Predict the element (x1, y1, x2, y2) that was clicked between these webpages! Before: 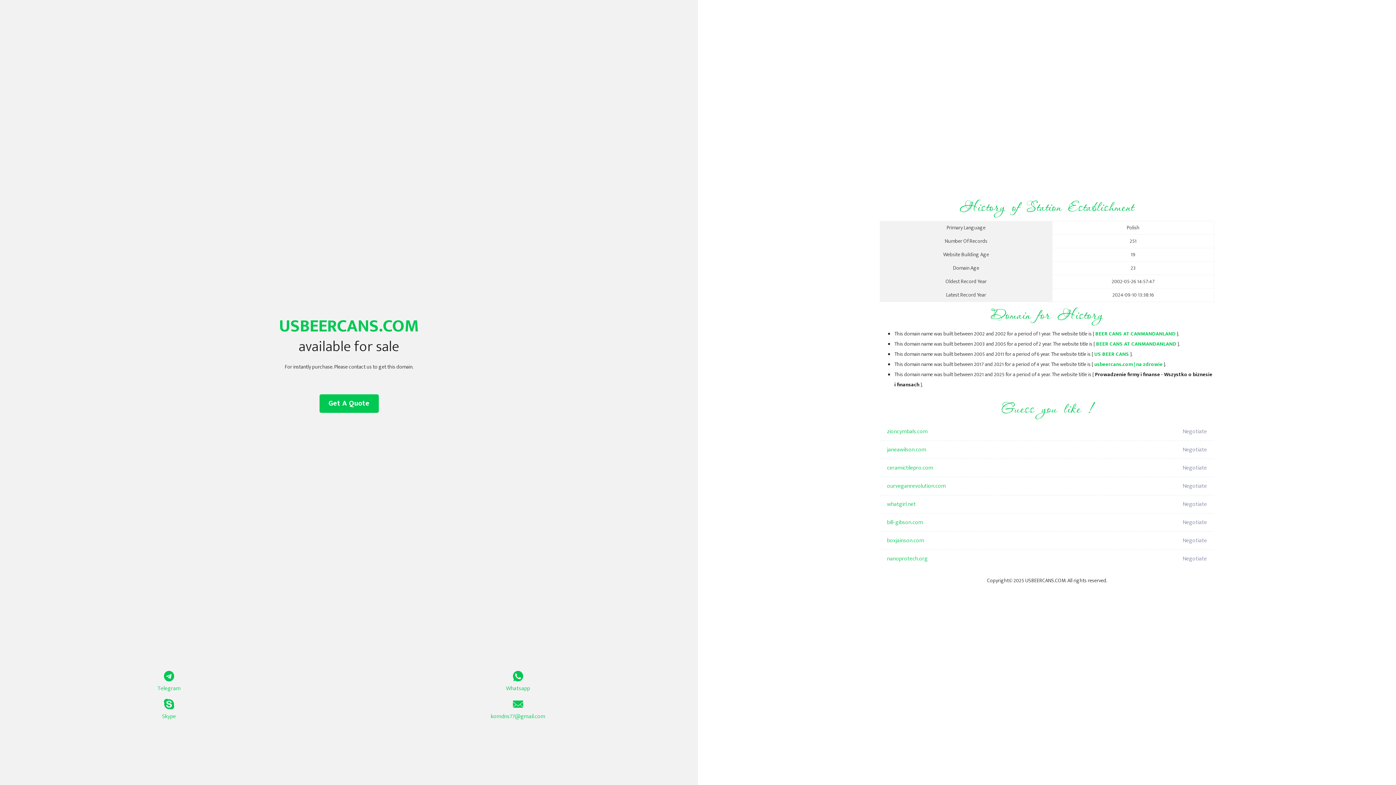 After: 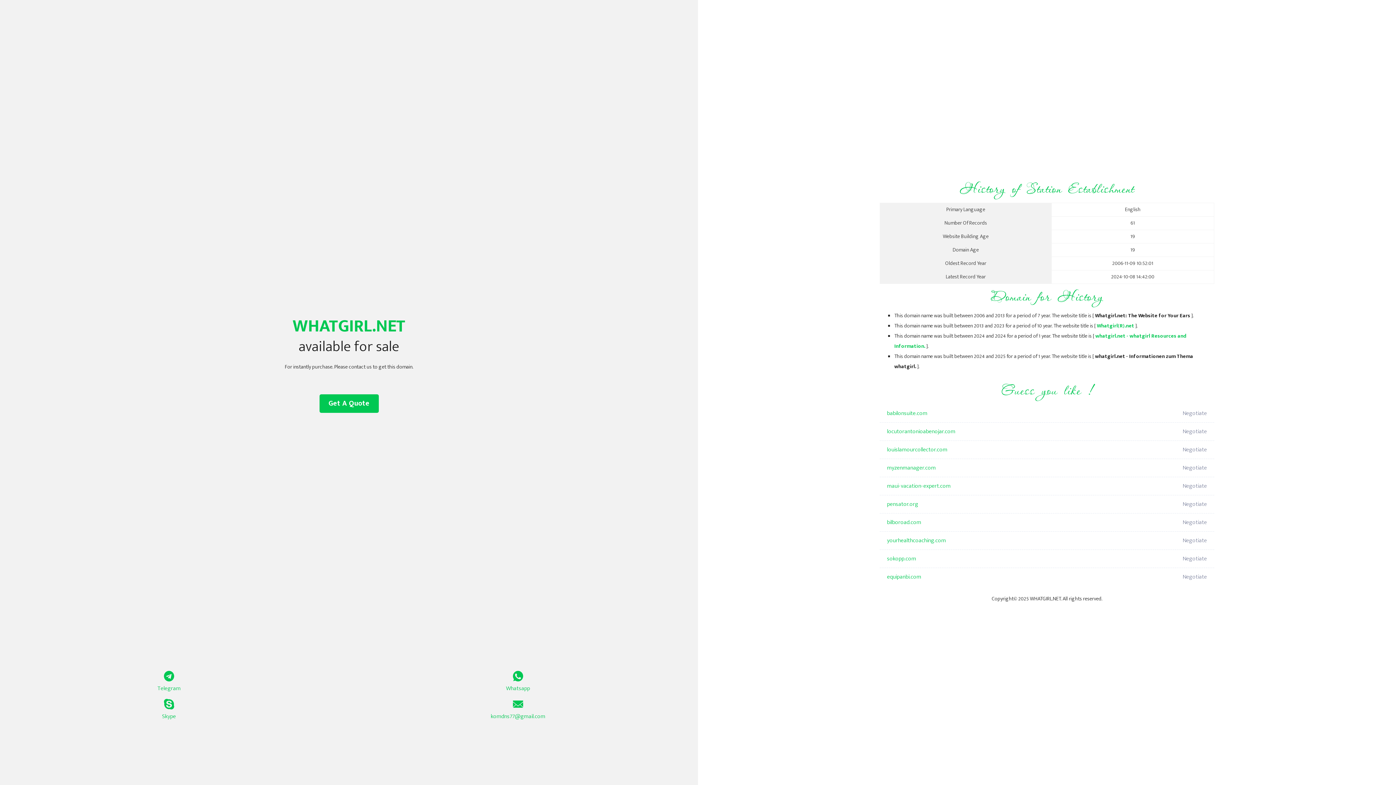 Action: bbox: (887, 495, 1098, 513) label: whatgirl.net